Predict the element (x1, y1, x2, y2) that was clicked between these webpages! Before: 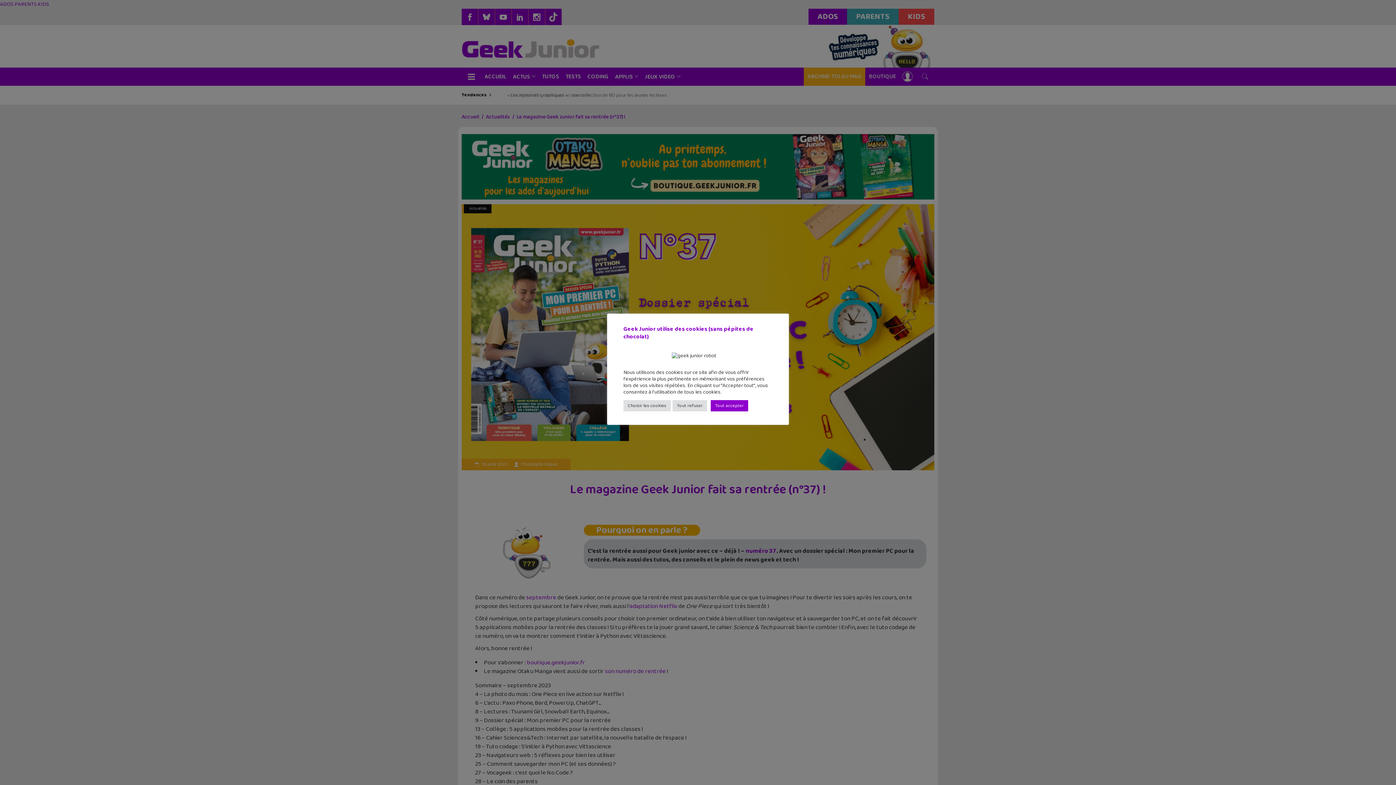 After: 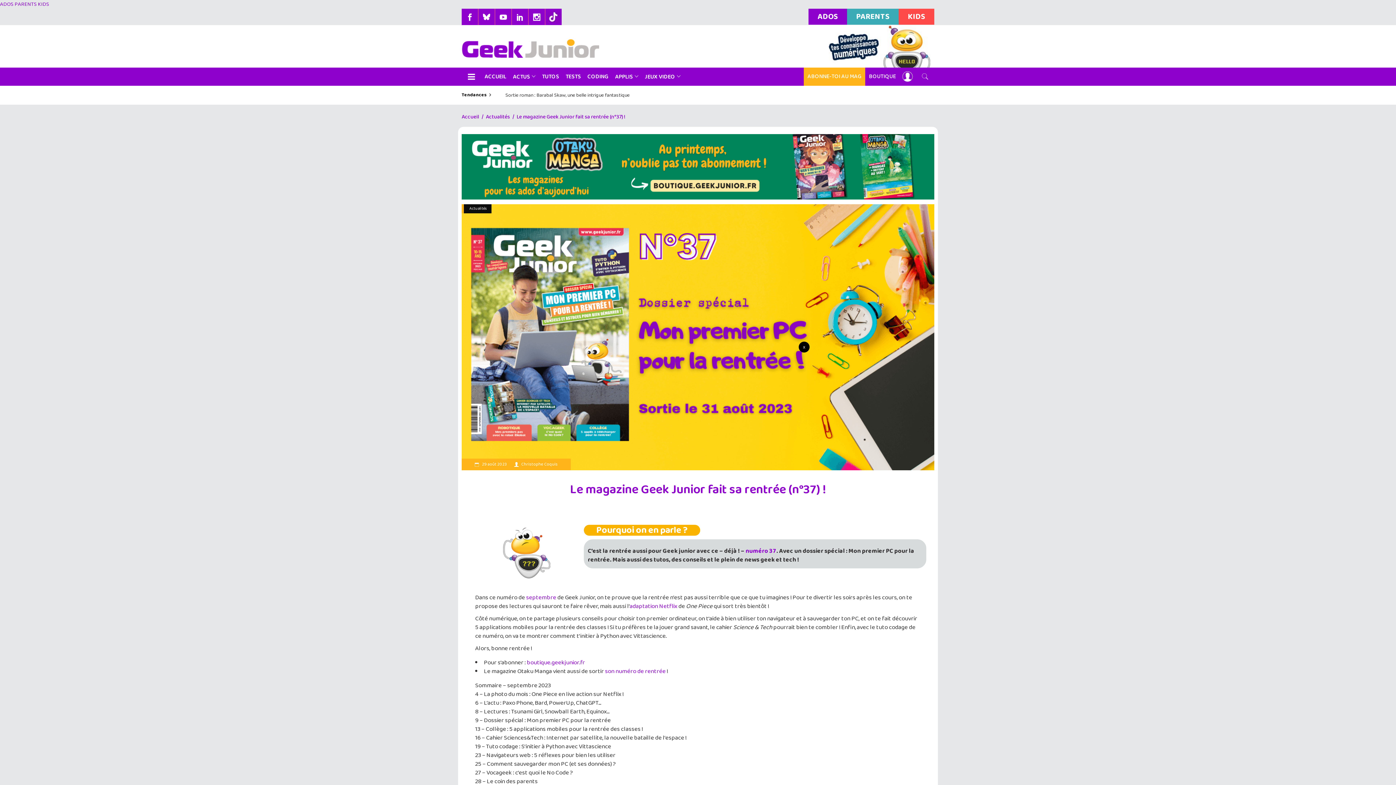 Action: label: Tout refuser bbox: (672, 400, 707, 411)